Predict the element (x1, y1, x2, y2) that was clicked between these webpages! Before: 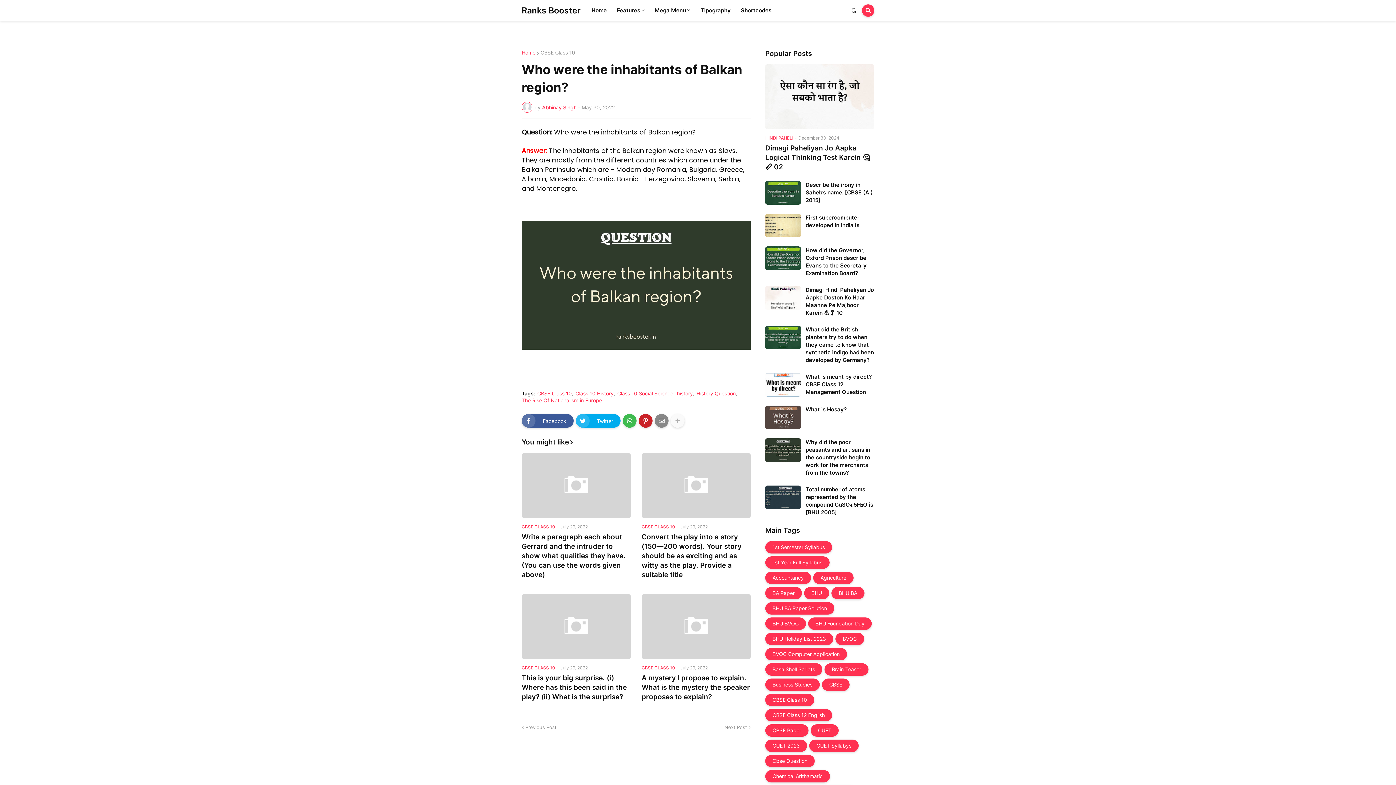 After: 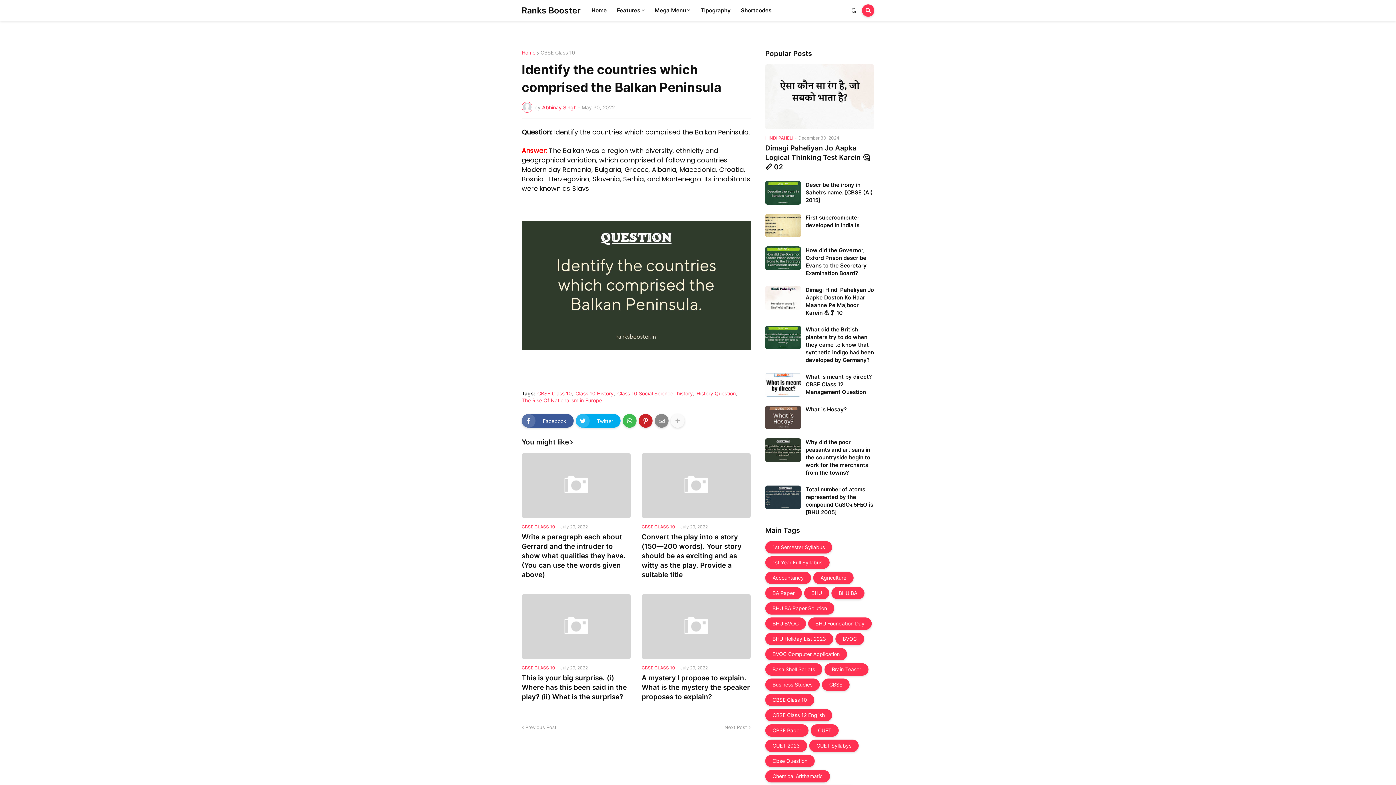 Action: bbox: (724, 724, 750, 731) label: Next Post